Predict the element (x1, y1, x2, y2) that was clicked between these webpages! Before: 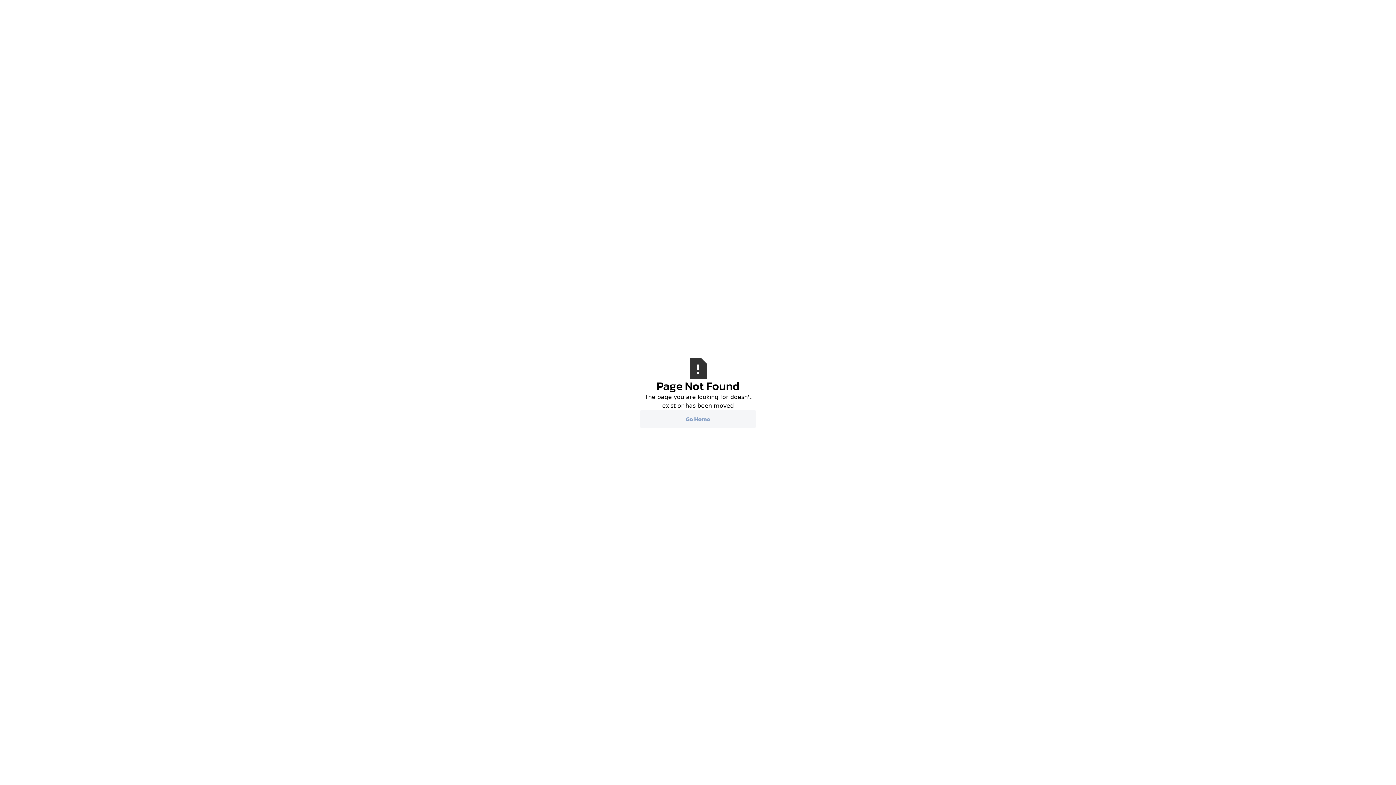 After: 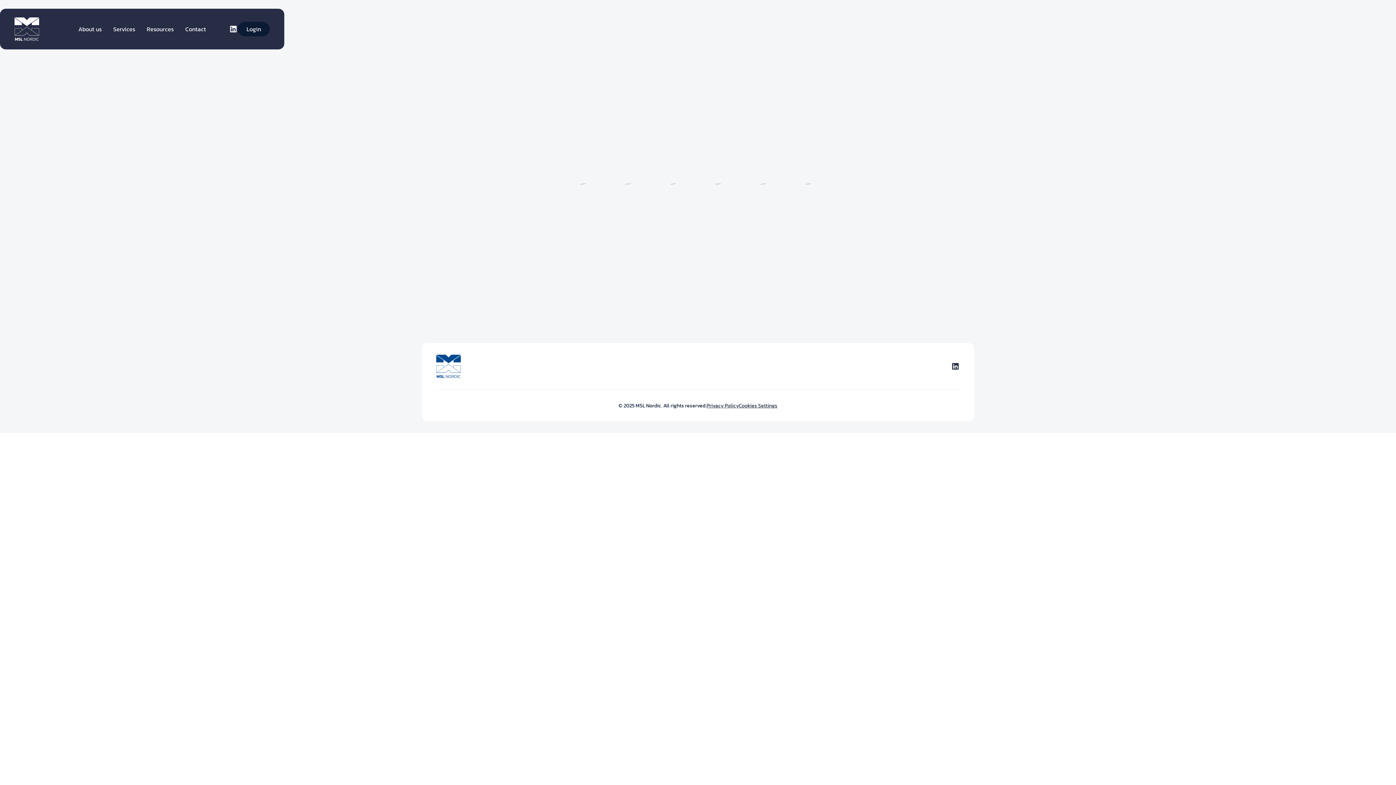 Action: label: Go Home bbox: (640, 410, 756, 427)